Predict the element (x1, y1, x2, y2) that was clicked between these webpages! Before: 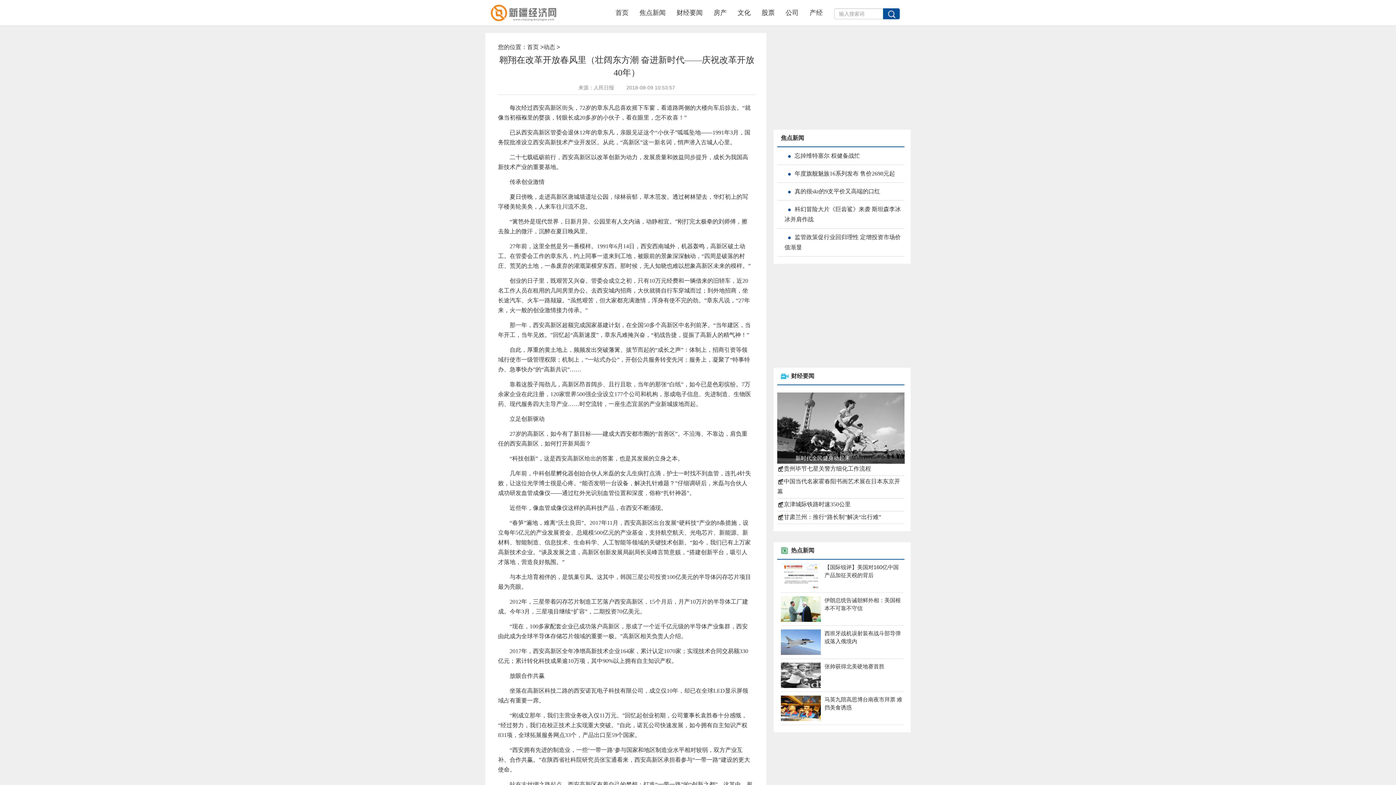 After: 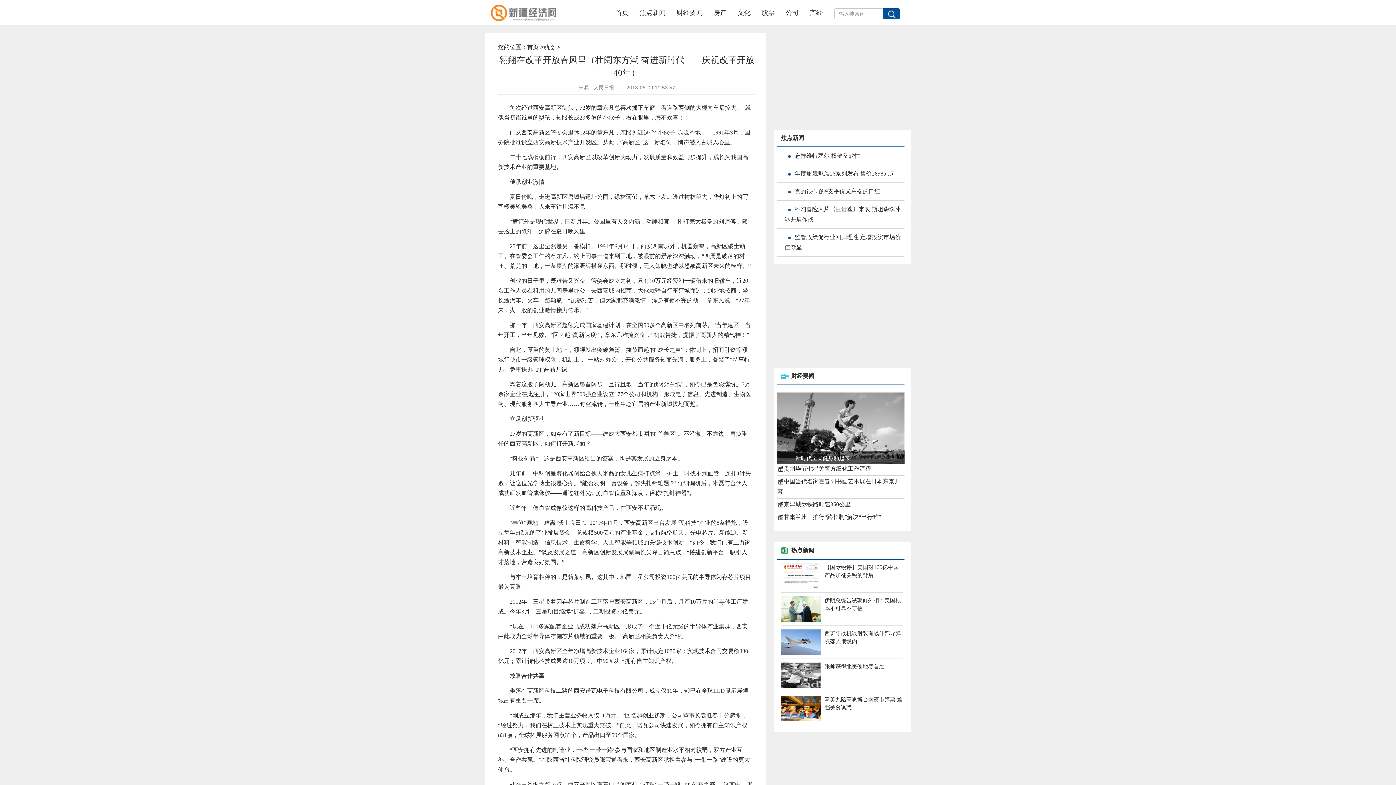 Action: bbox: (781, 605, 821, 612)